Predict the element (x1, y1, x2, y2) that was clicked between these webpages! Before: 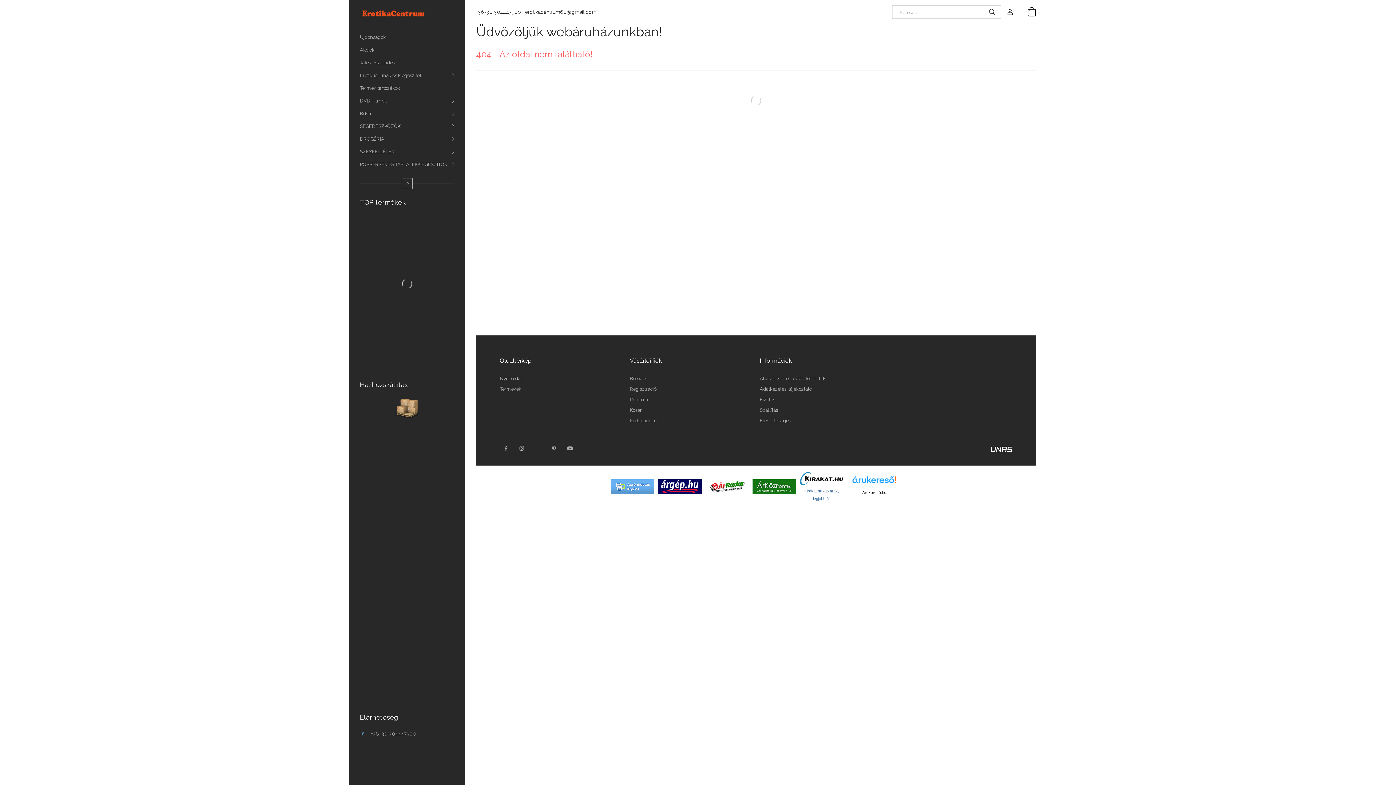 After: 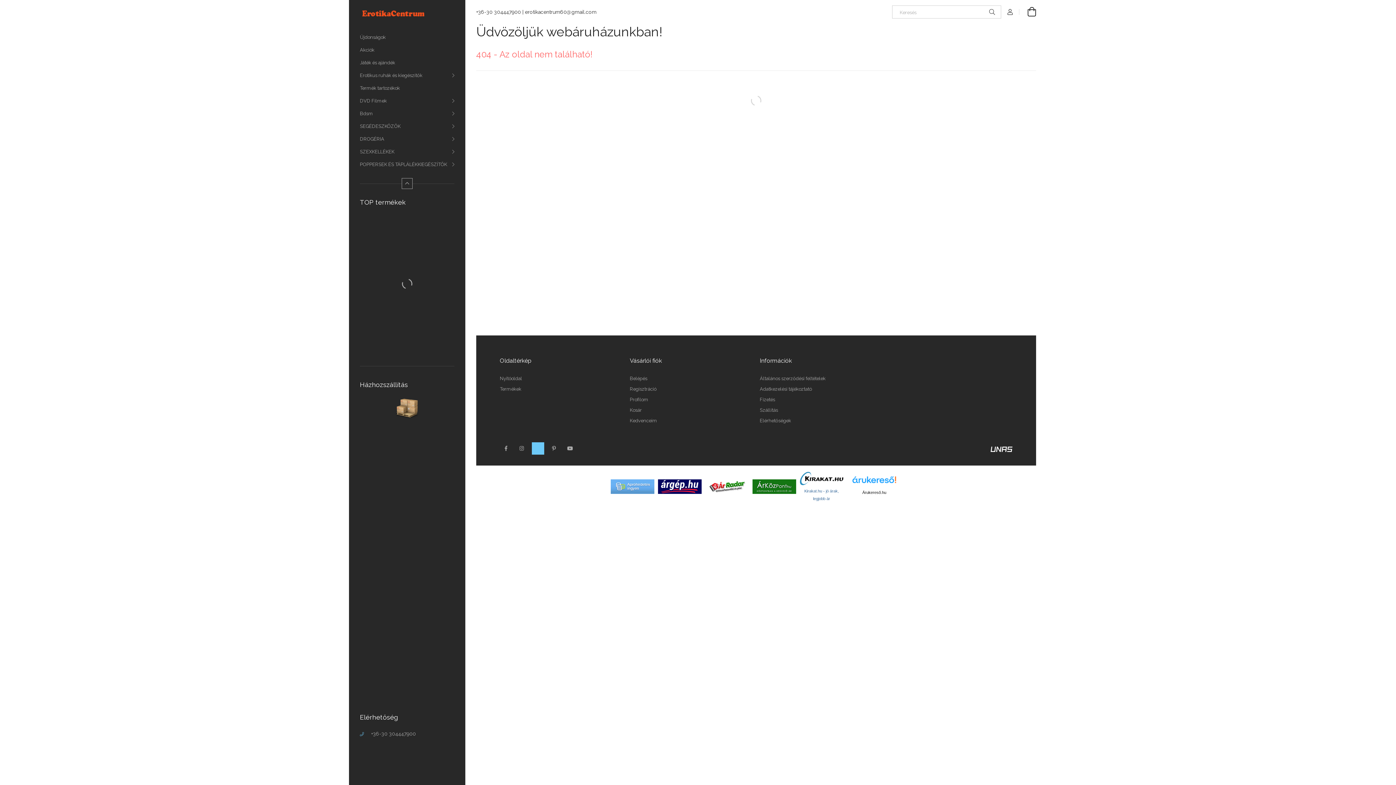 Action: label: twitter bbox: (532, 442, 544, 454)